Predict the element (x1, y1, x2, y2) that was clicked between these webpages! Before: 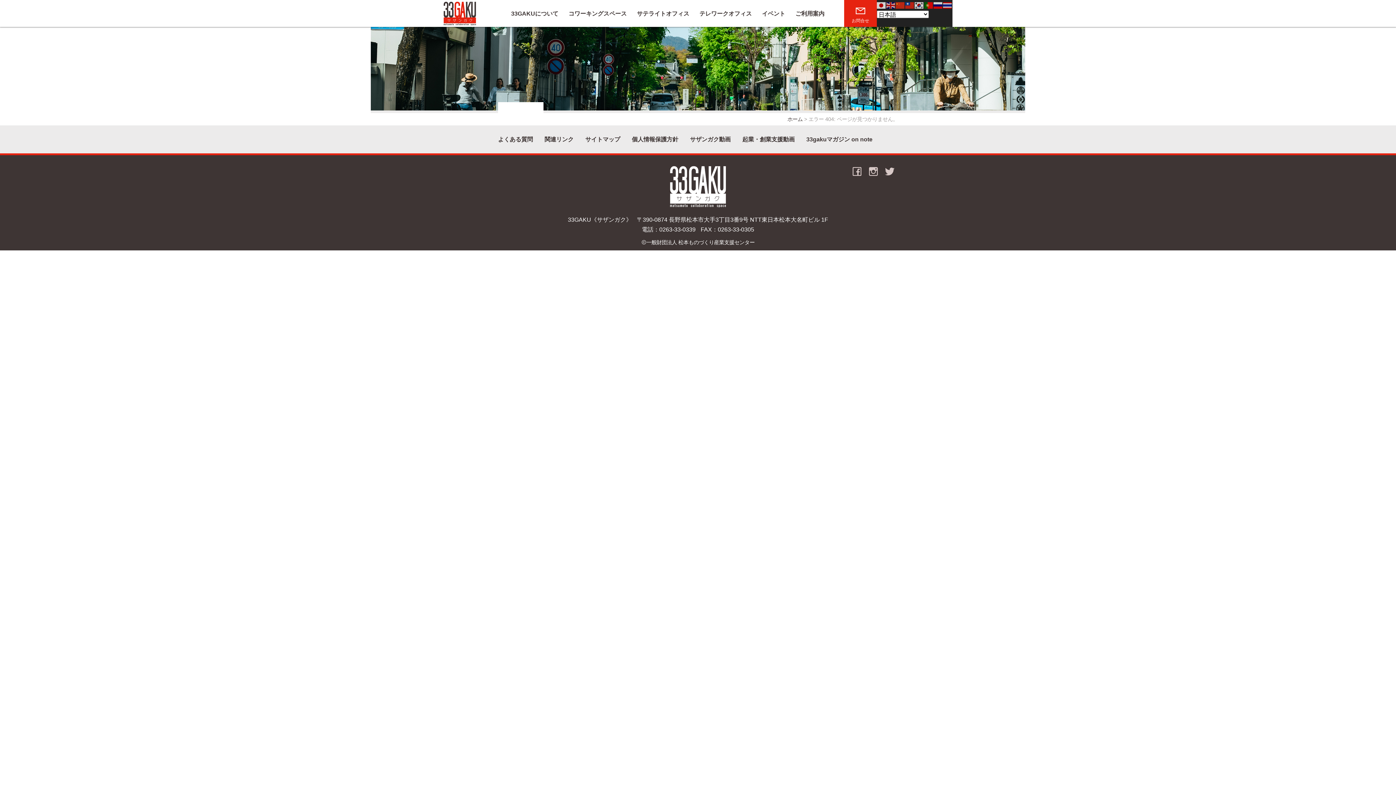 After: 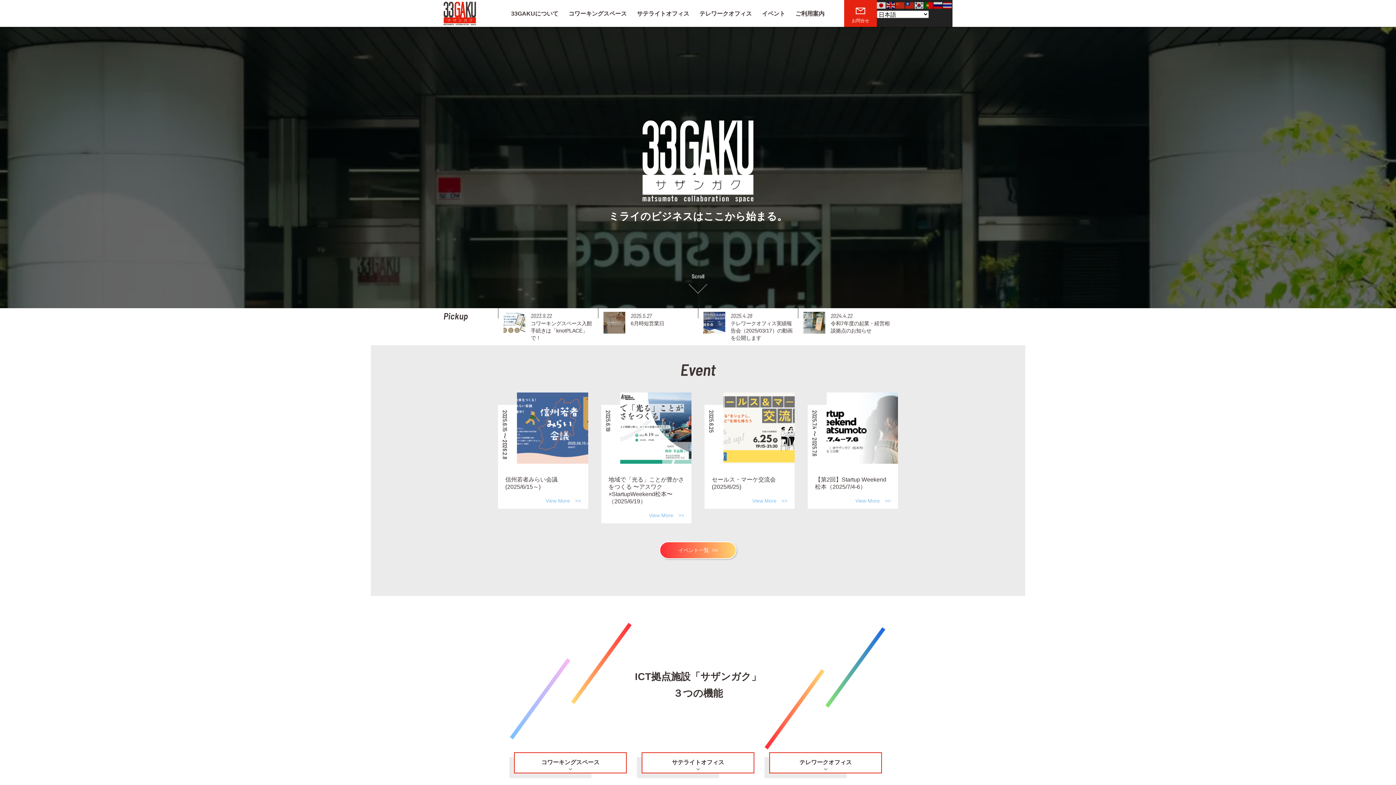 Action: bbox: (443, 1, 476, 25)